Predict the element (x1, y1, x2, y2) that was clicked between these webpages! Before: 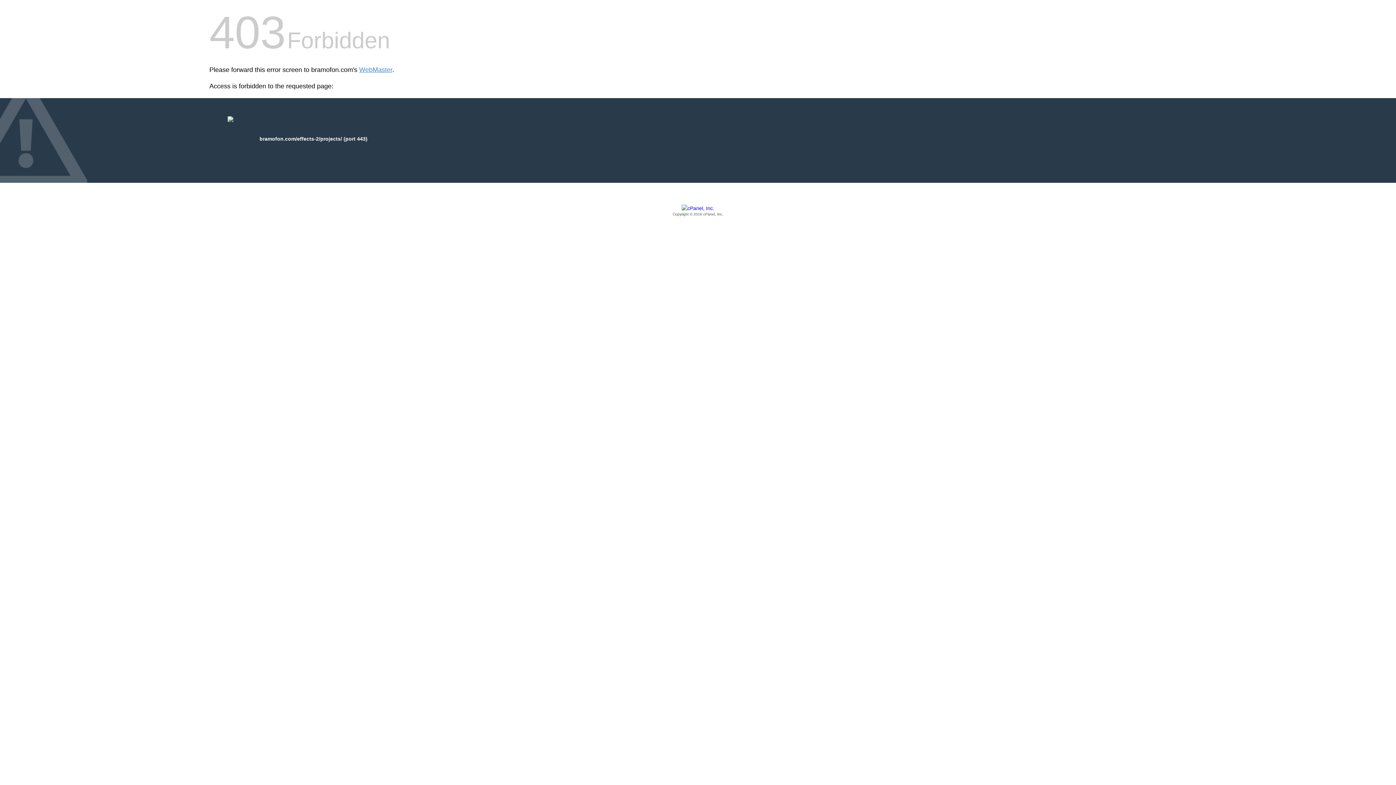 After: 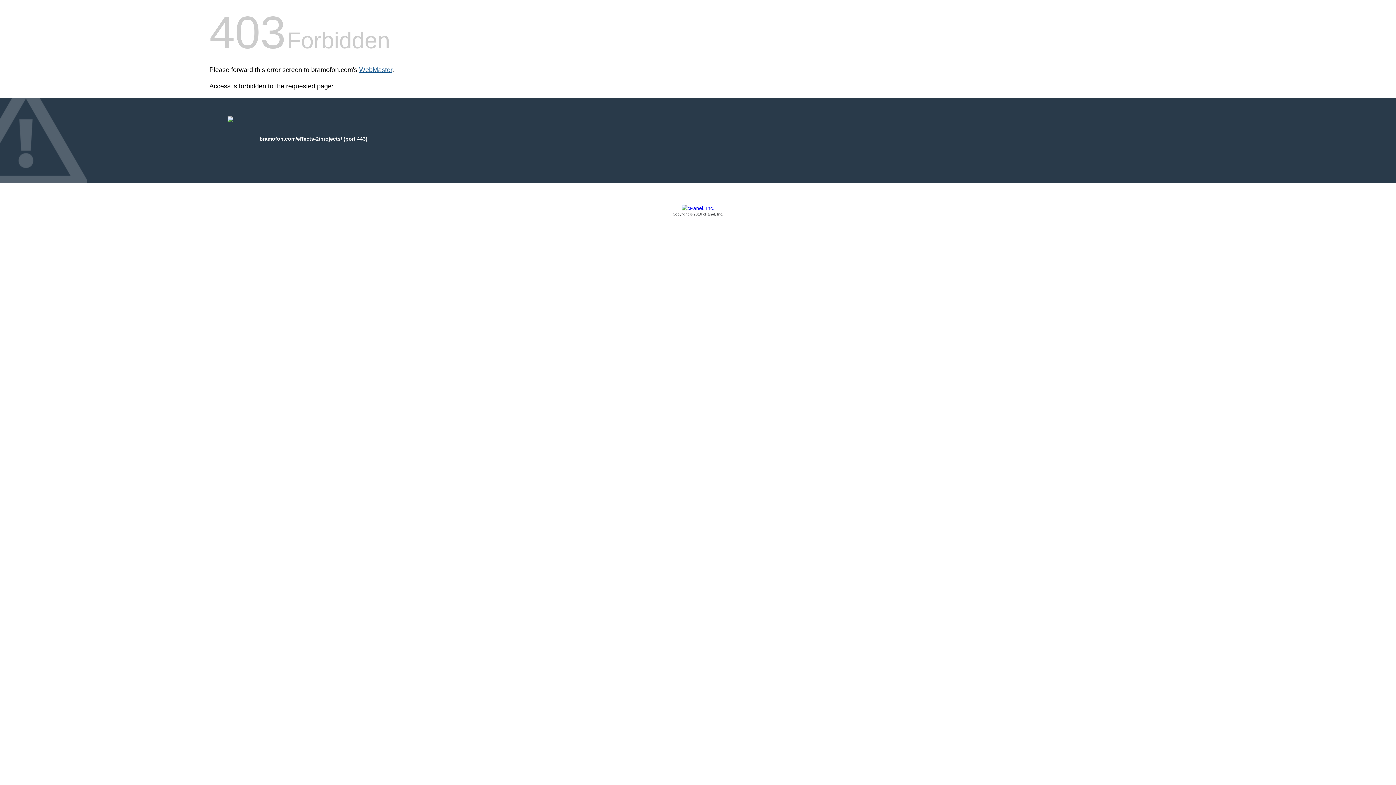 Action: label: WebMaster bbox: (359, 66, 392, 73)